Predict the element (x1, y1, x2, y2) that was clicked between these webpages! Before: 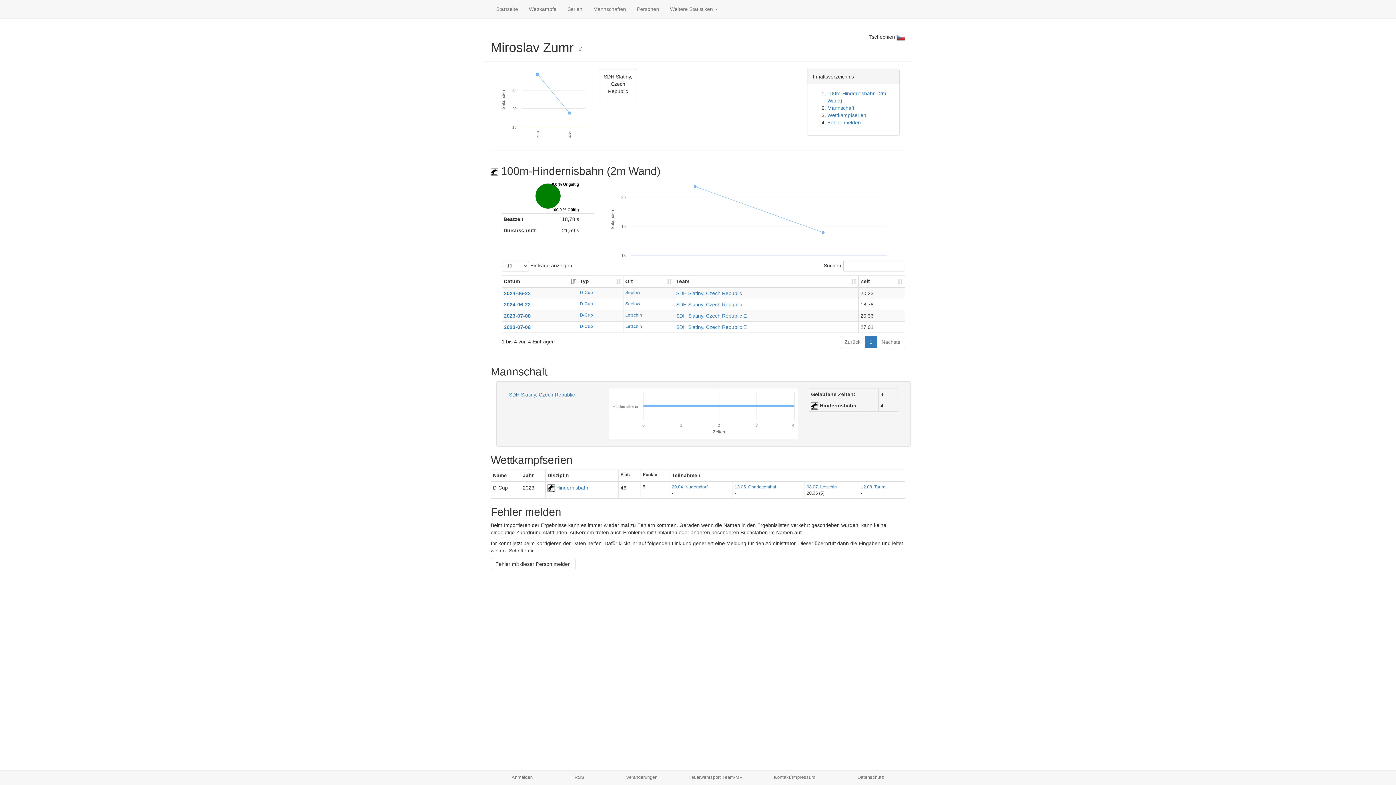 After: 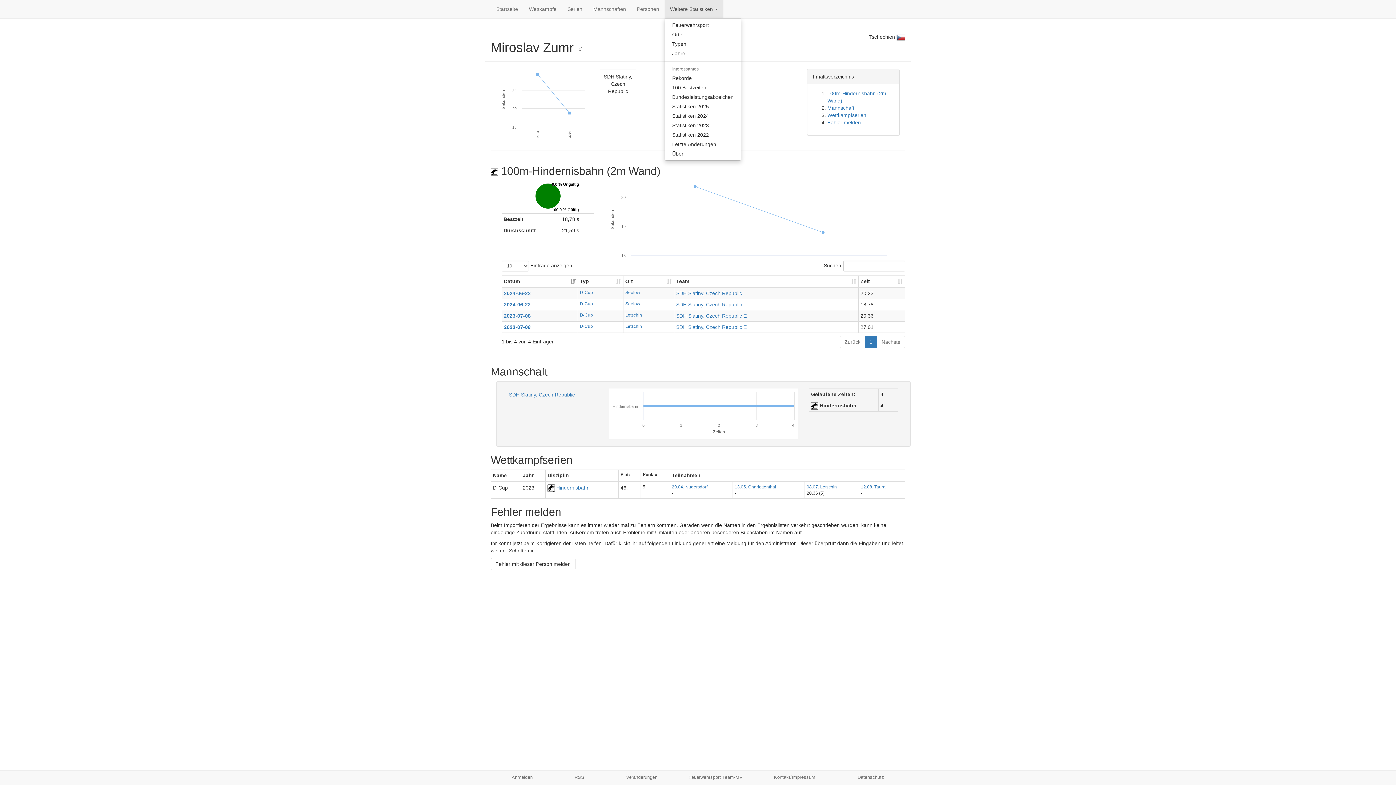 Action: label: Weitere Statistiken  bbox: (664, 0, 723, 18)